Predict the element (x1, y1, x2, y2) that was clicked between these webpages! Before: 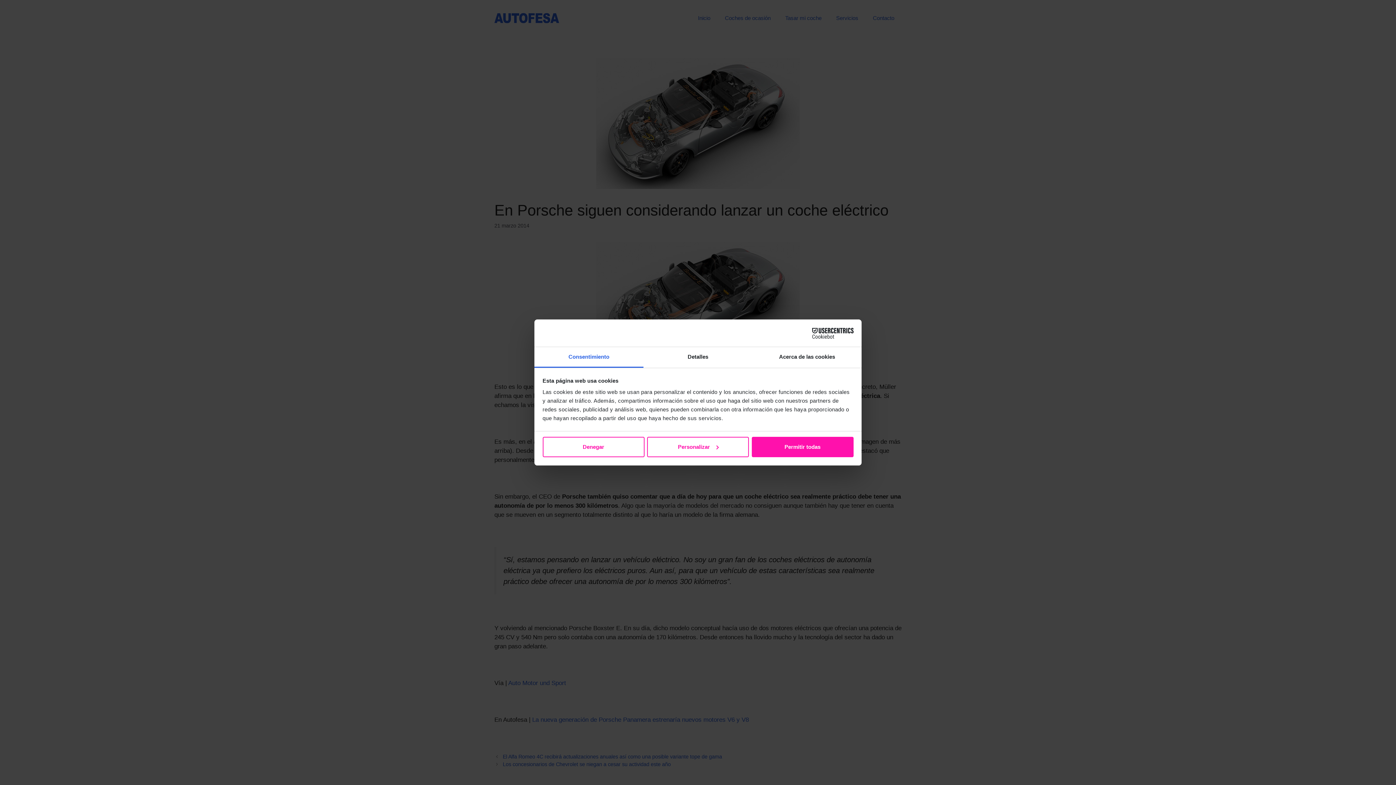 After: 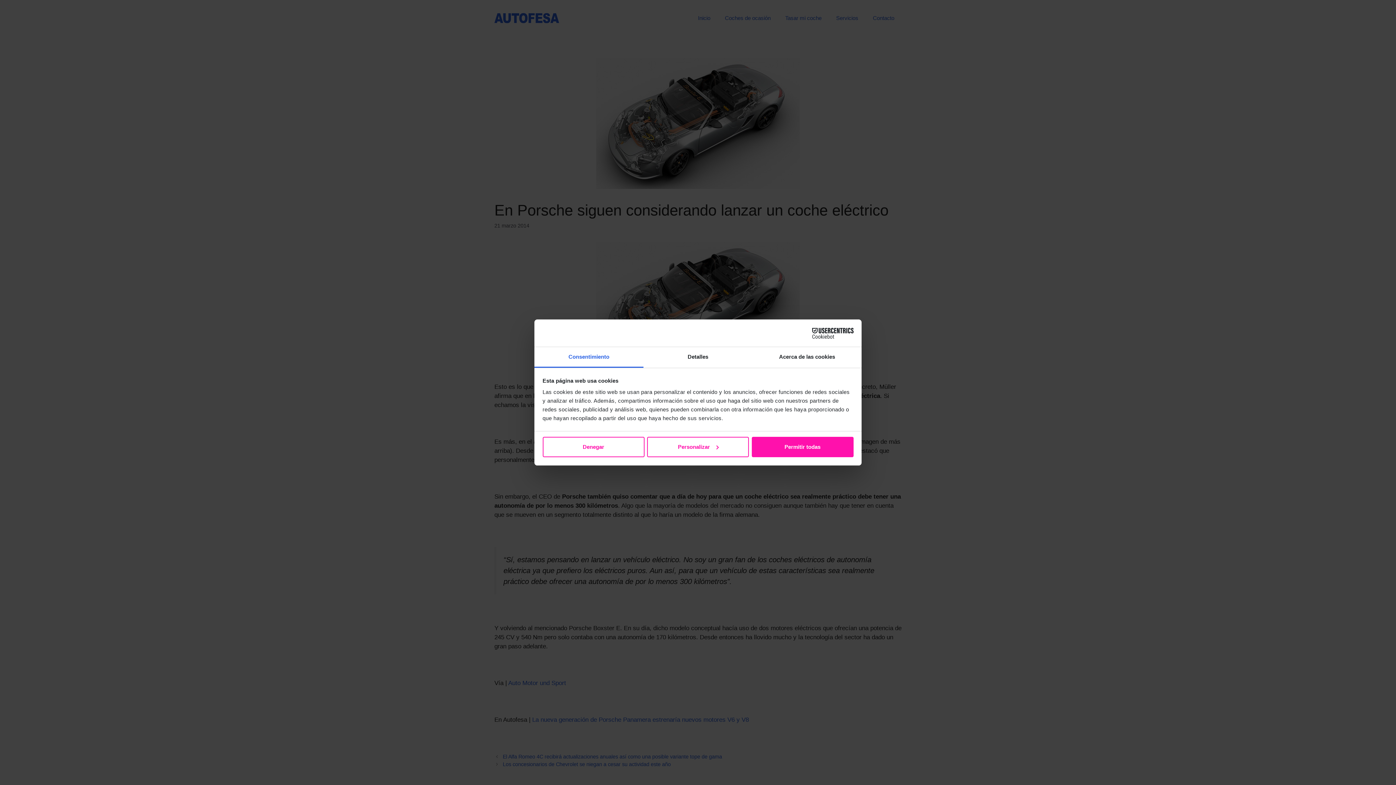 Action: bbox: (534, 347, 643, 368) label: Consentimiento